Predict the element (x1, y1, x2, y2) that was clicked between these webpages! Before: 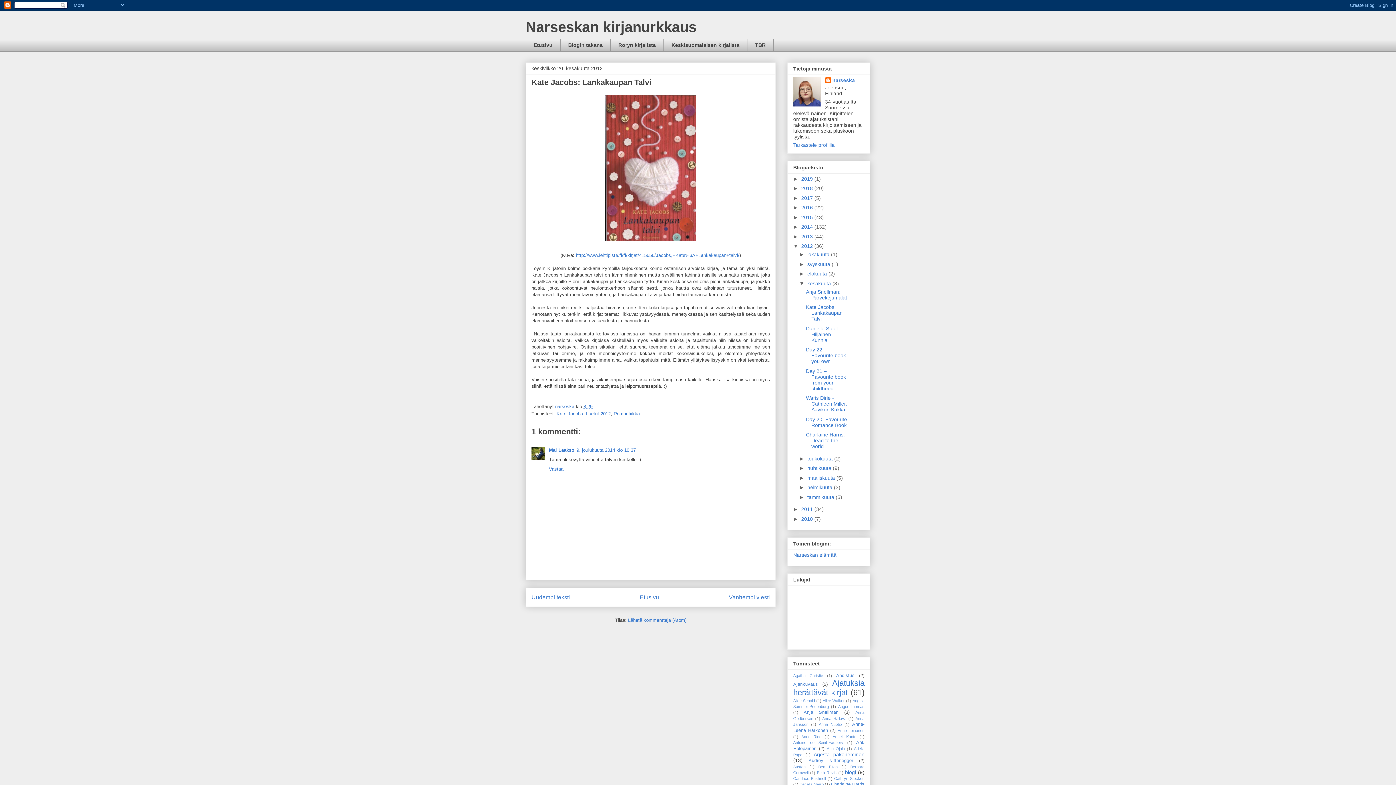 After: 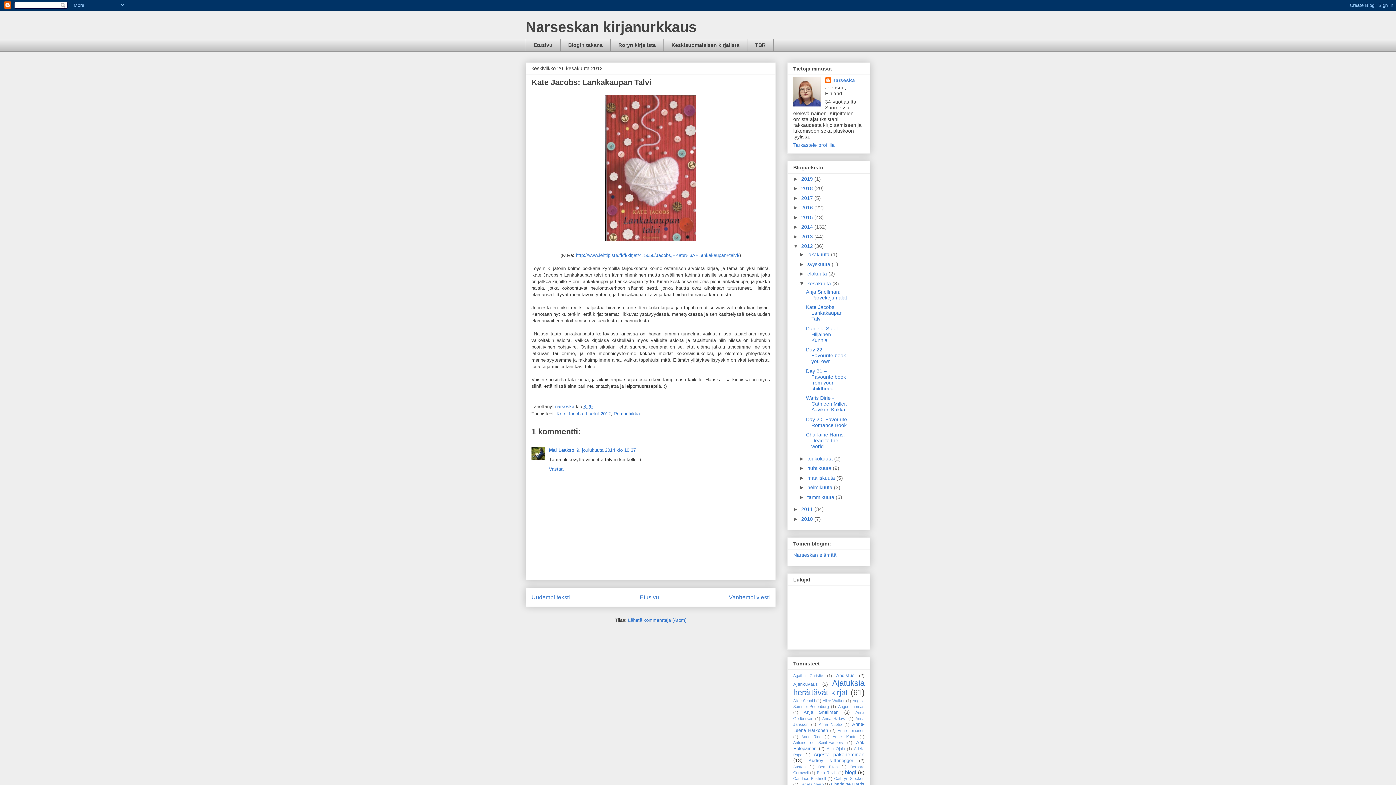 Action: label: Kate Jacobs: Lankakaupan Talvi bbox: (806, 304, 842, 321)